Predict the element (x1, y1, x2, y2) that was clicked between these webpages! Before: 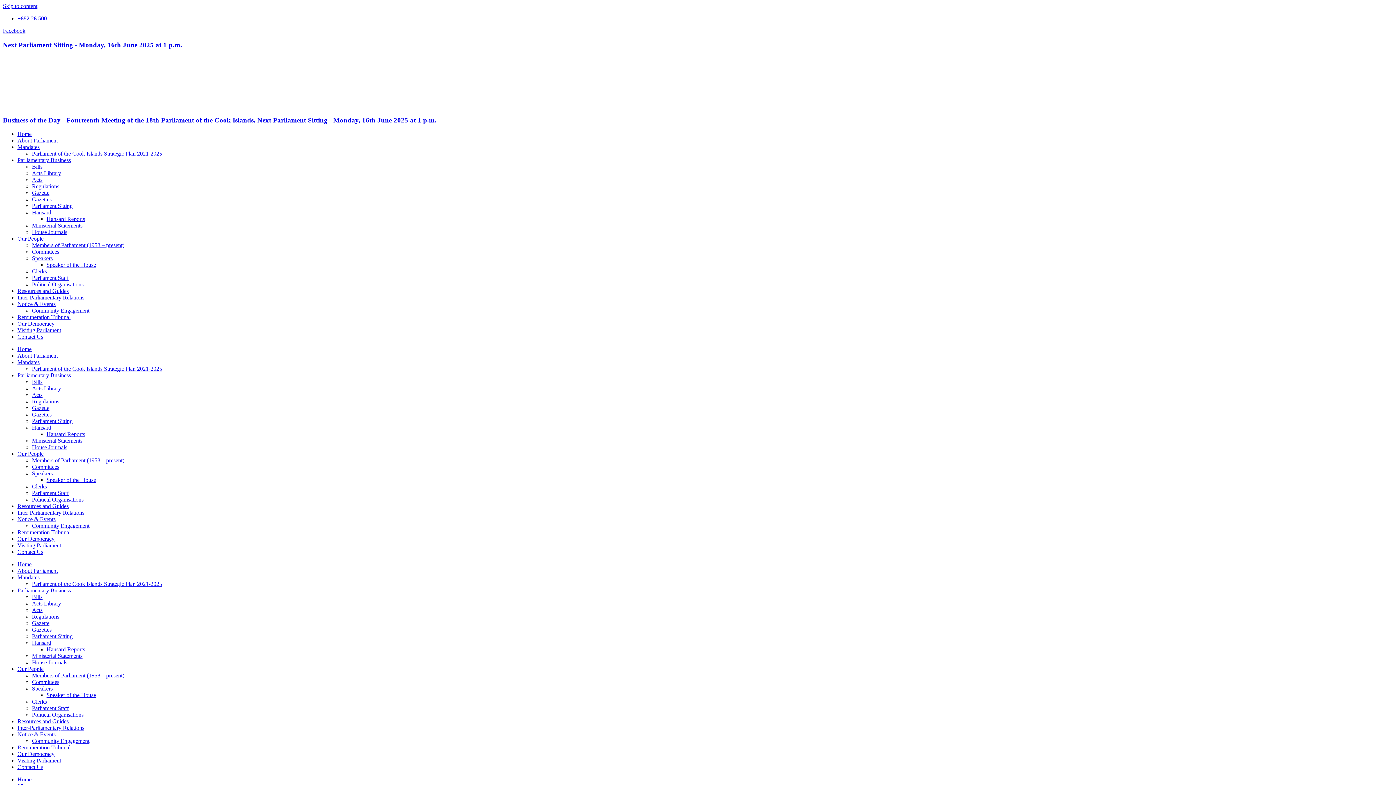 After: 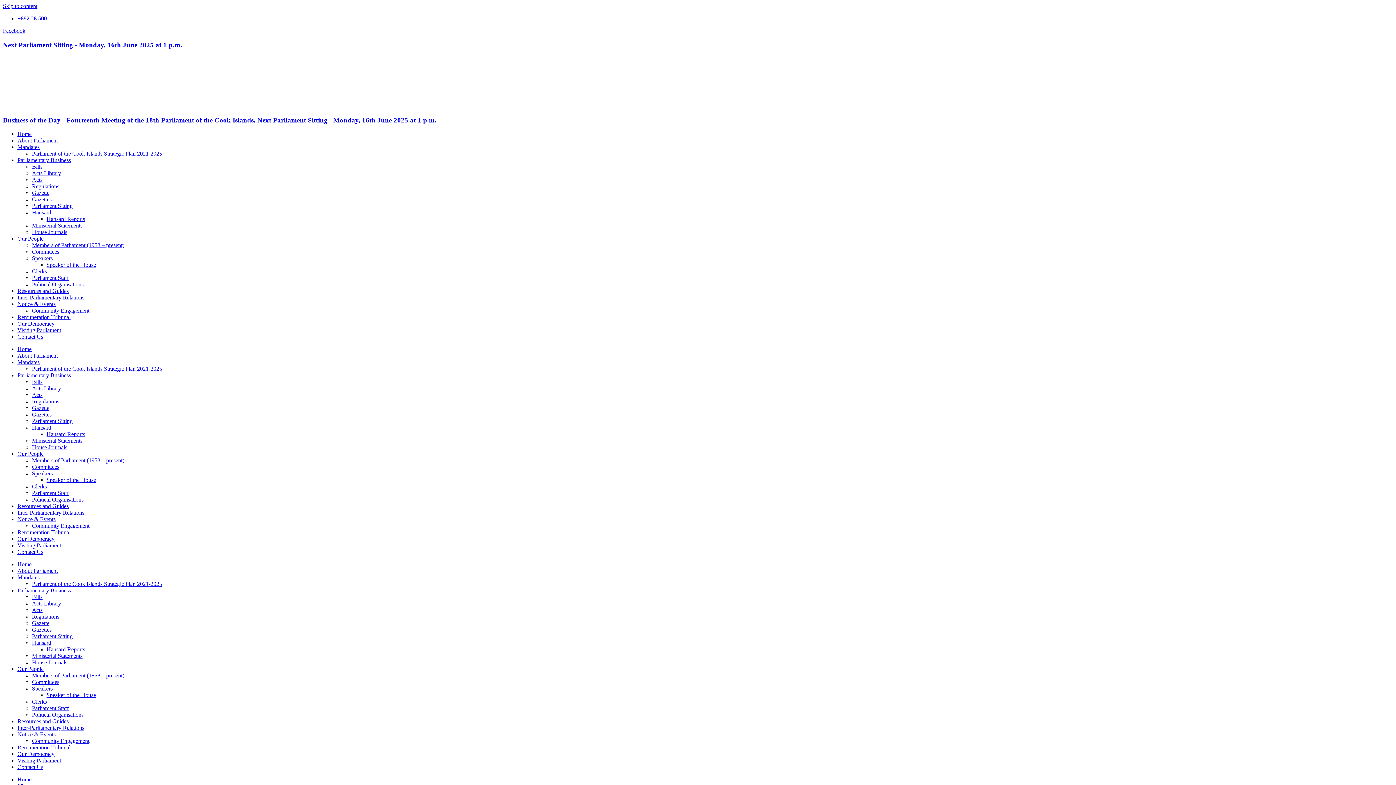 Action: label: Gazettes bbox: (32, 627, 51, 633)